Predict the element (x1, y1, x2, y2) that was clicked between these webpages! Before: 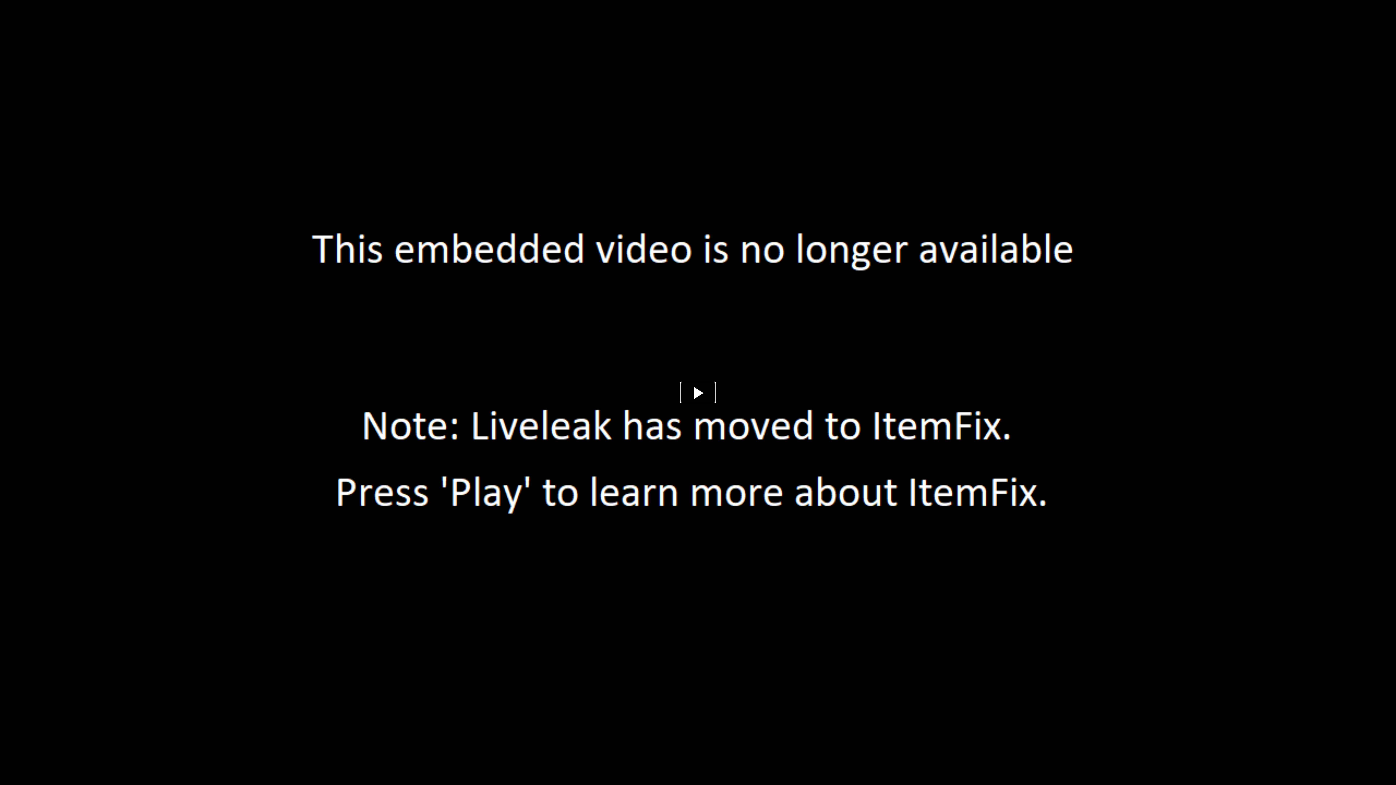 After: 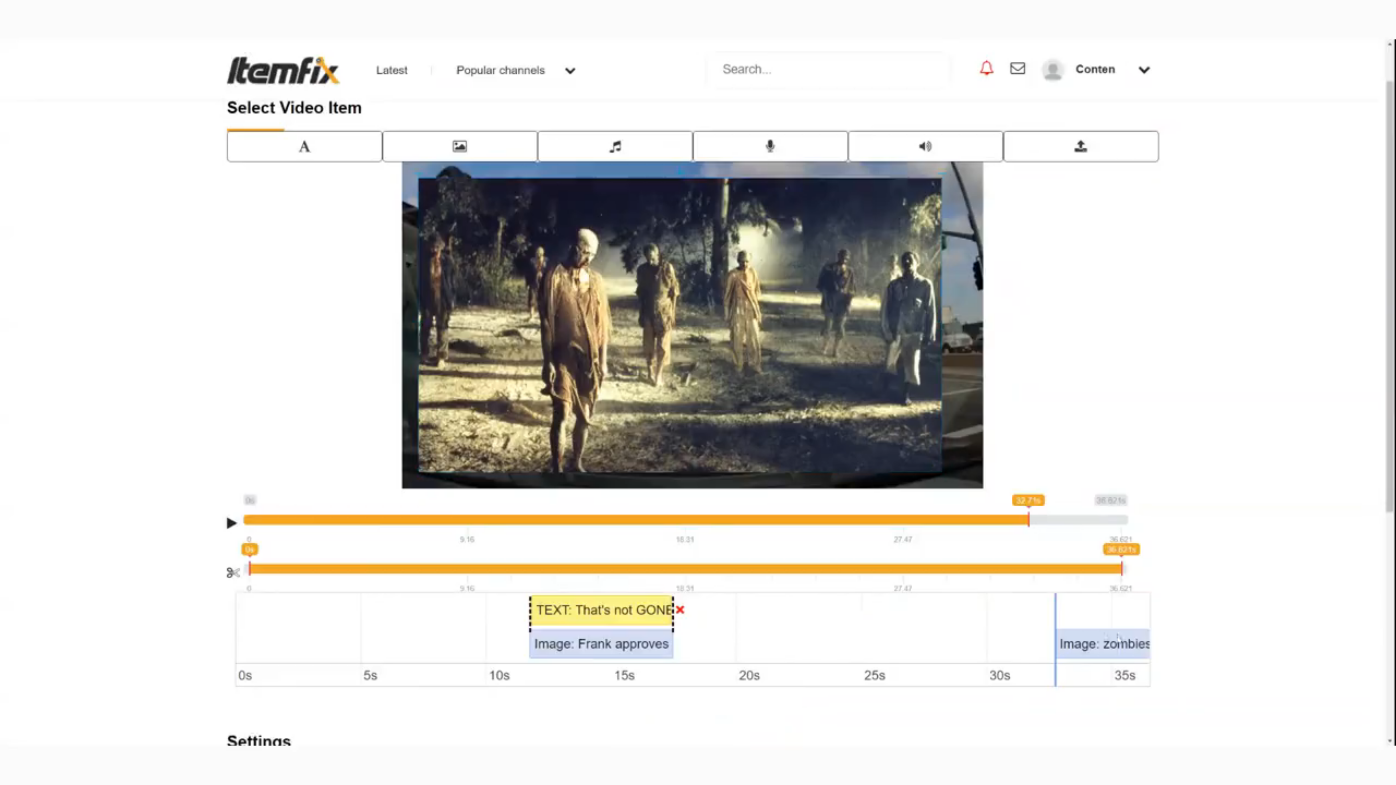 Action: bbox: (680, 381, 716, 403)